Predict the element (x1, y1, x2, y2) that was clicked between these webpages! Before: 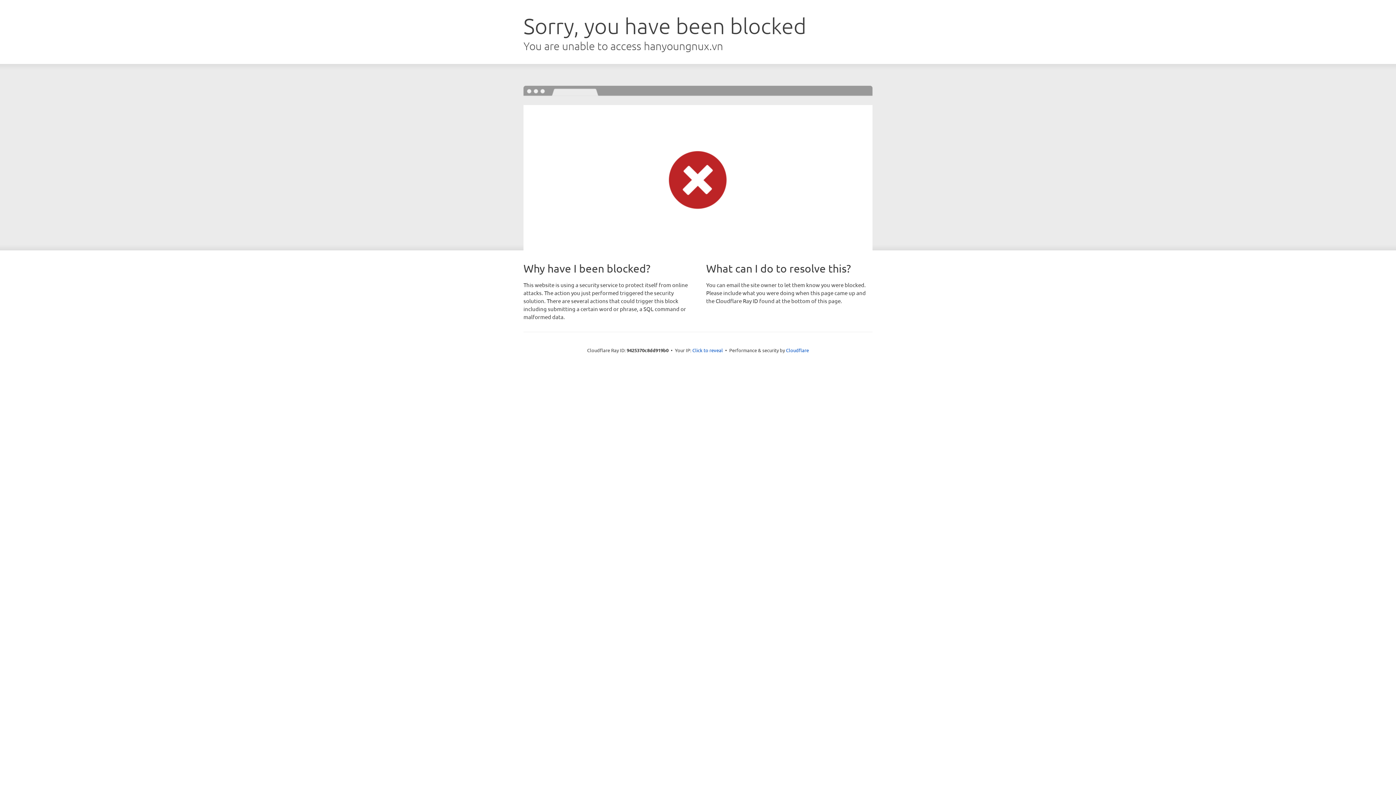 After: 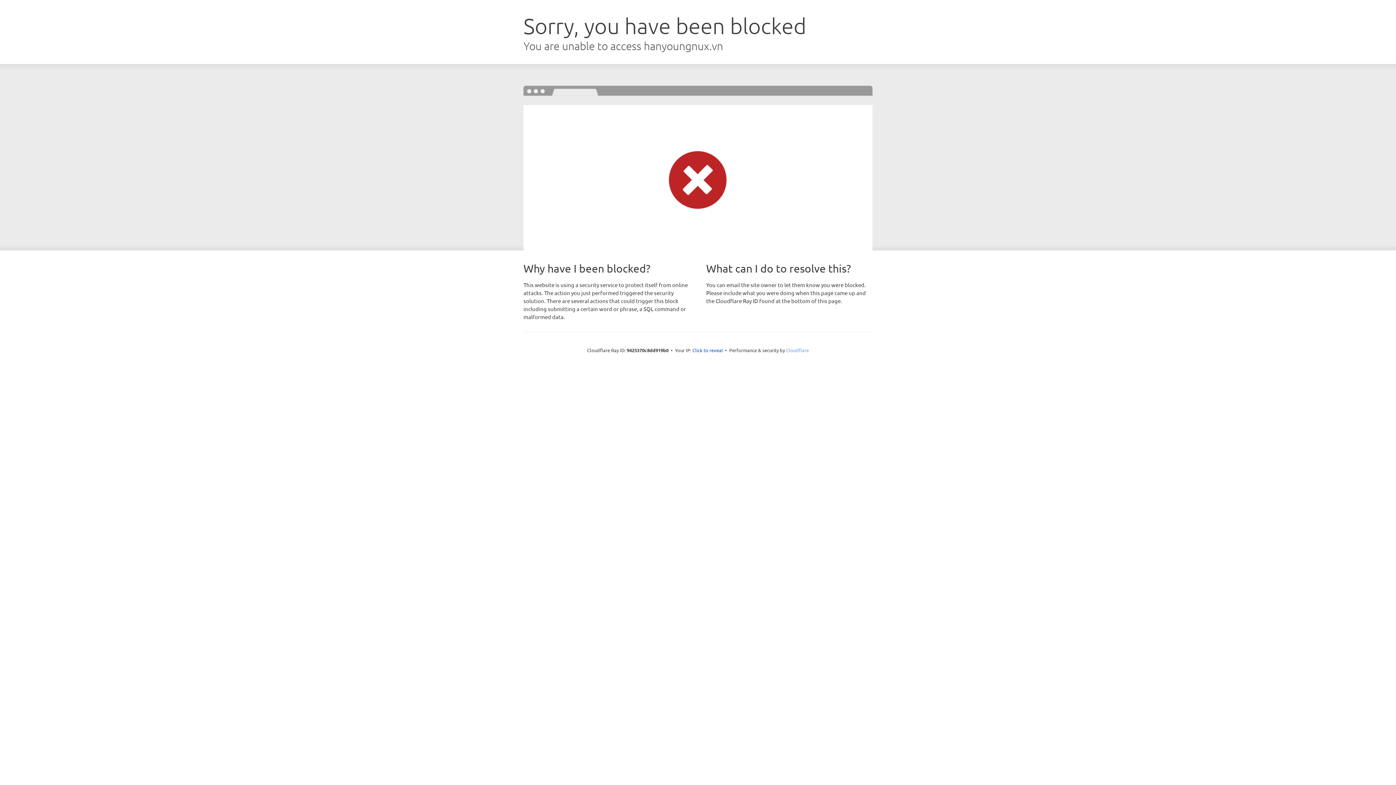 Action: label: Cloudflare bbox: (786, 347, 809, 353)